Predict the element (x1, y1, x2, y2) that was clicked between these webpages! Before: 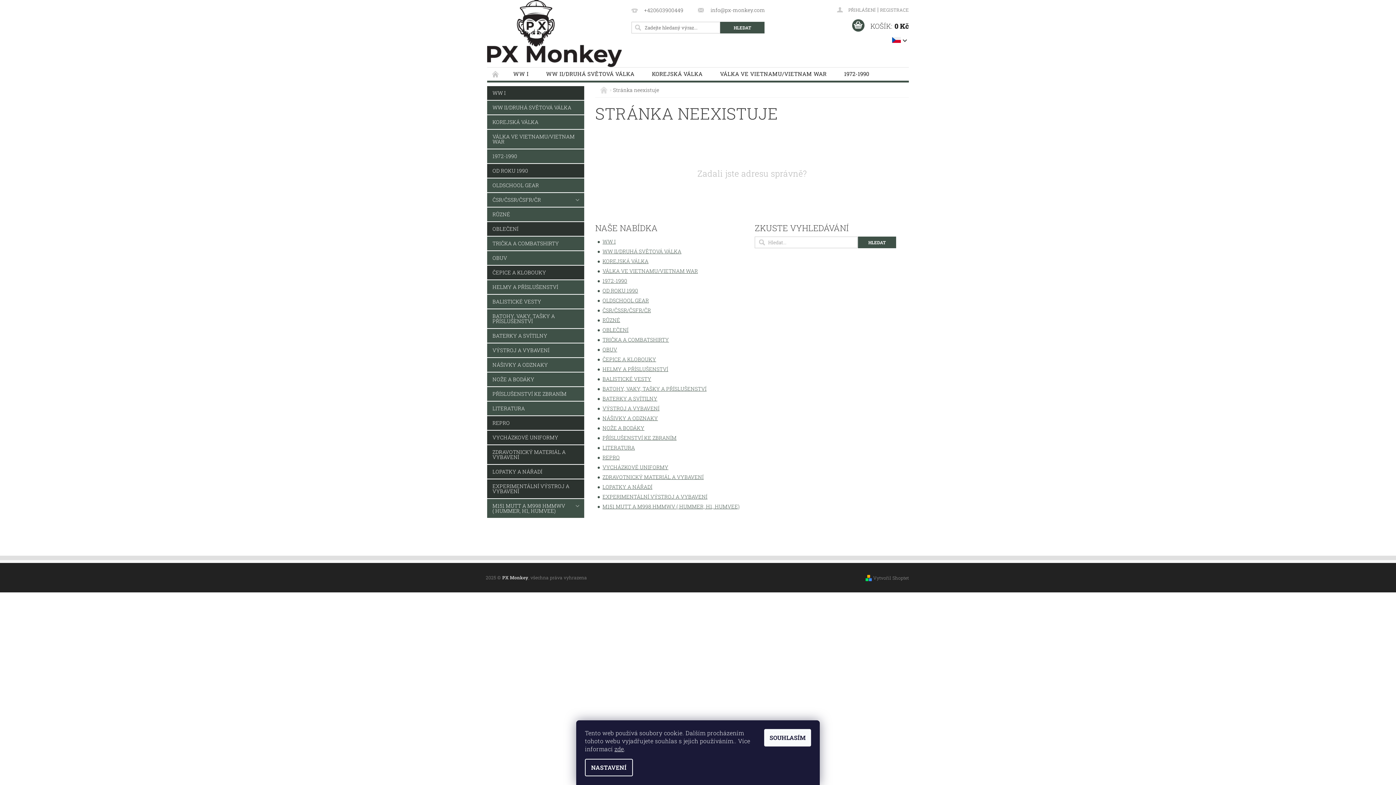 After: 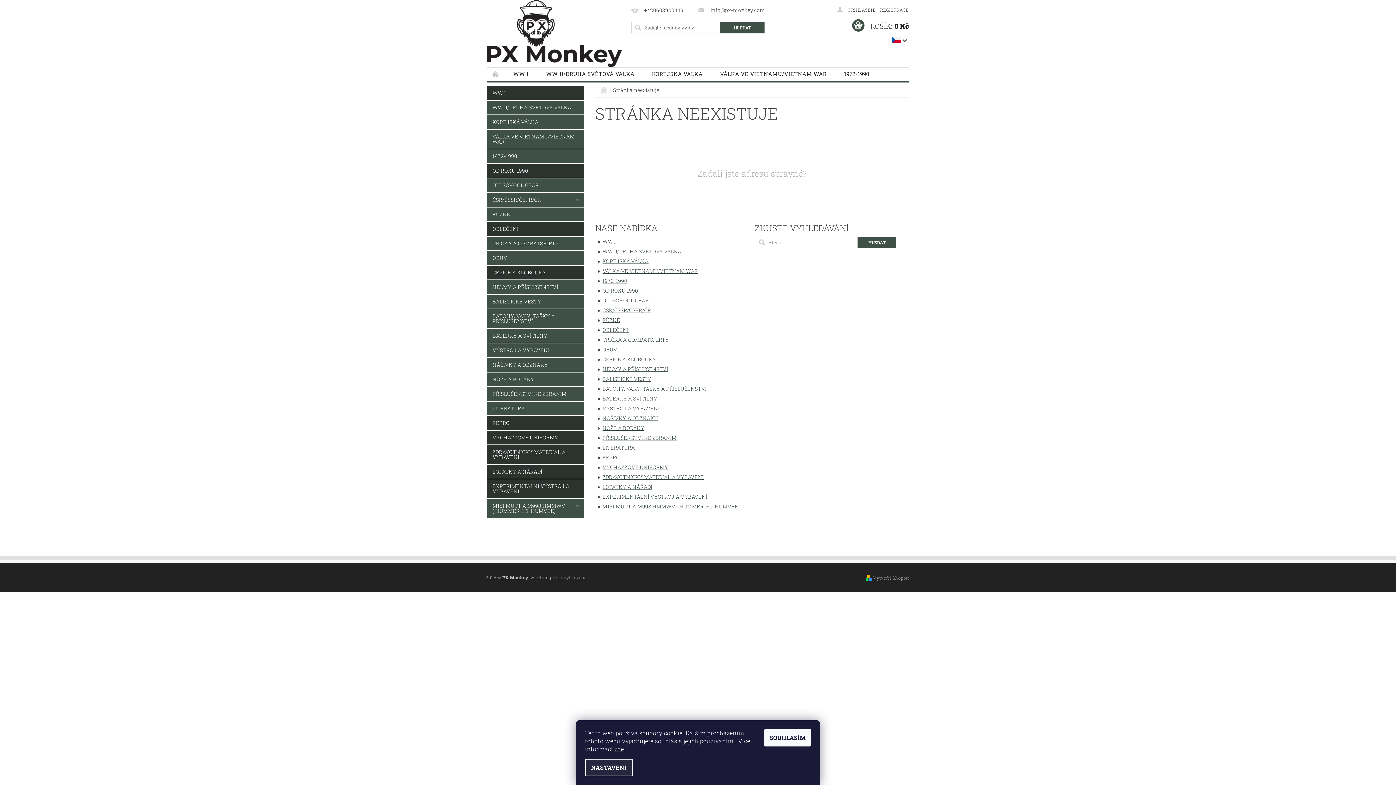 Action: bbox: (585, 759, 633, 776) label: NASTAVENÍ